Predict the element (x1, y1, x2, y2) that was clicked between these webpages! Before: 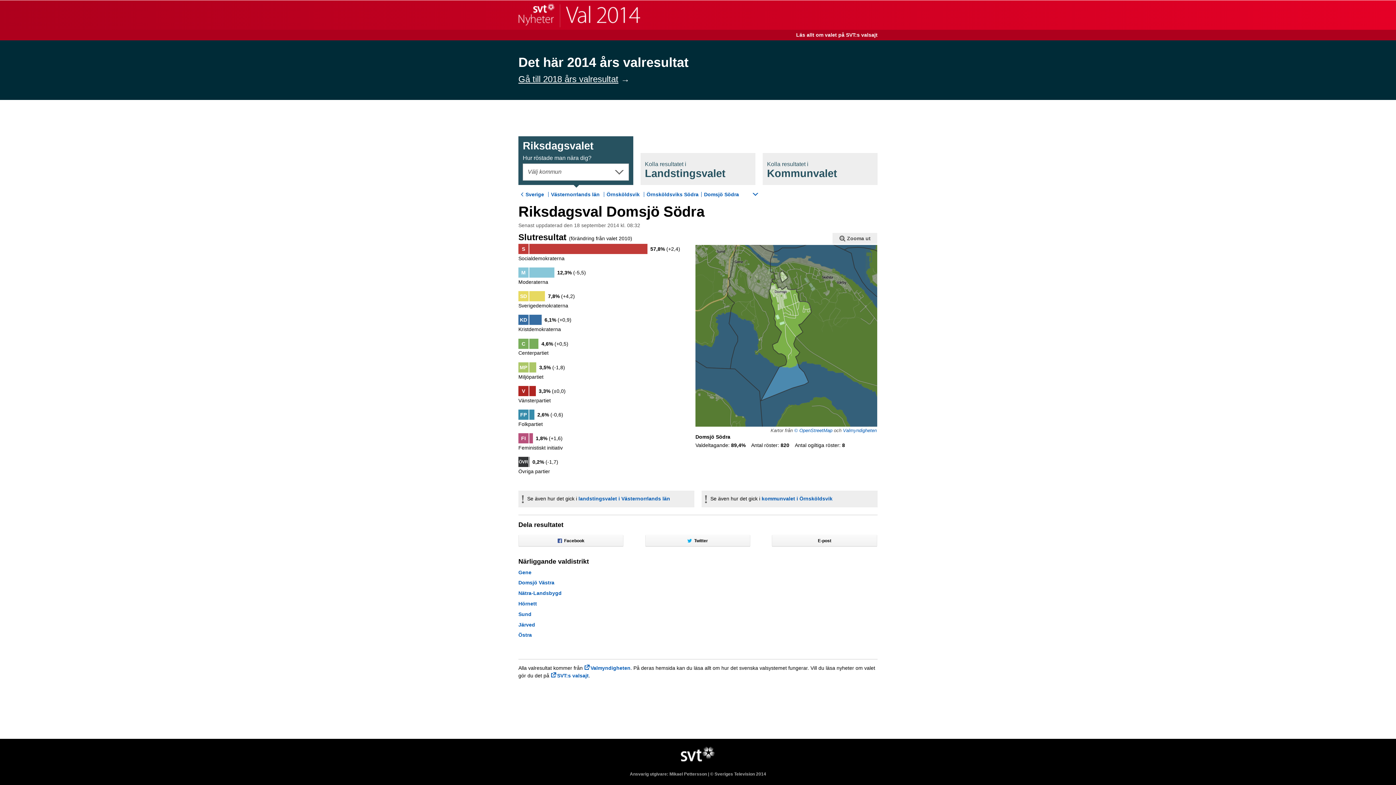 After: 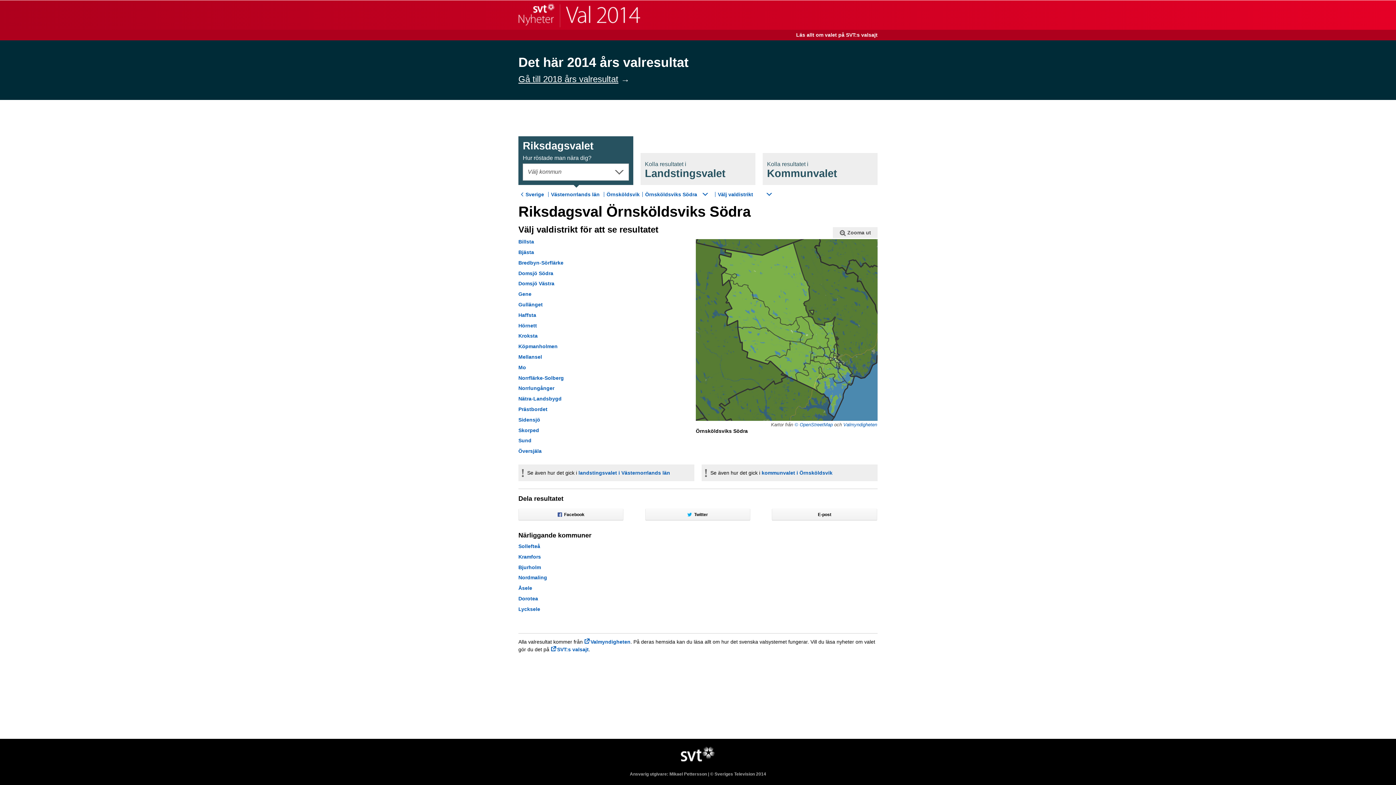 Action: bbox: (646, 191, 698, 197) label: Örnsköldsviks Södra